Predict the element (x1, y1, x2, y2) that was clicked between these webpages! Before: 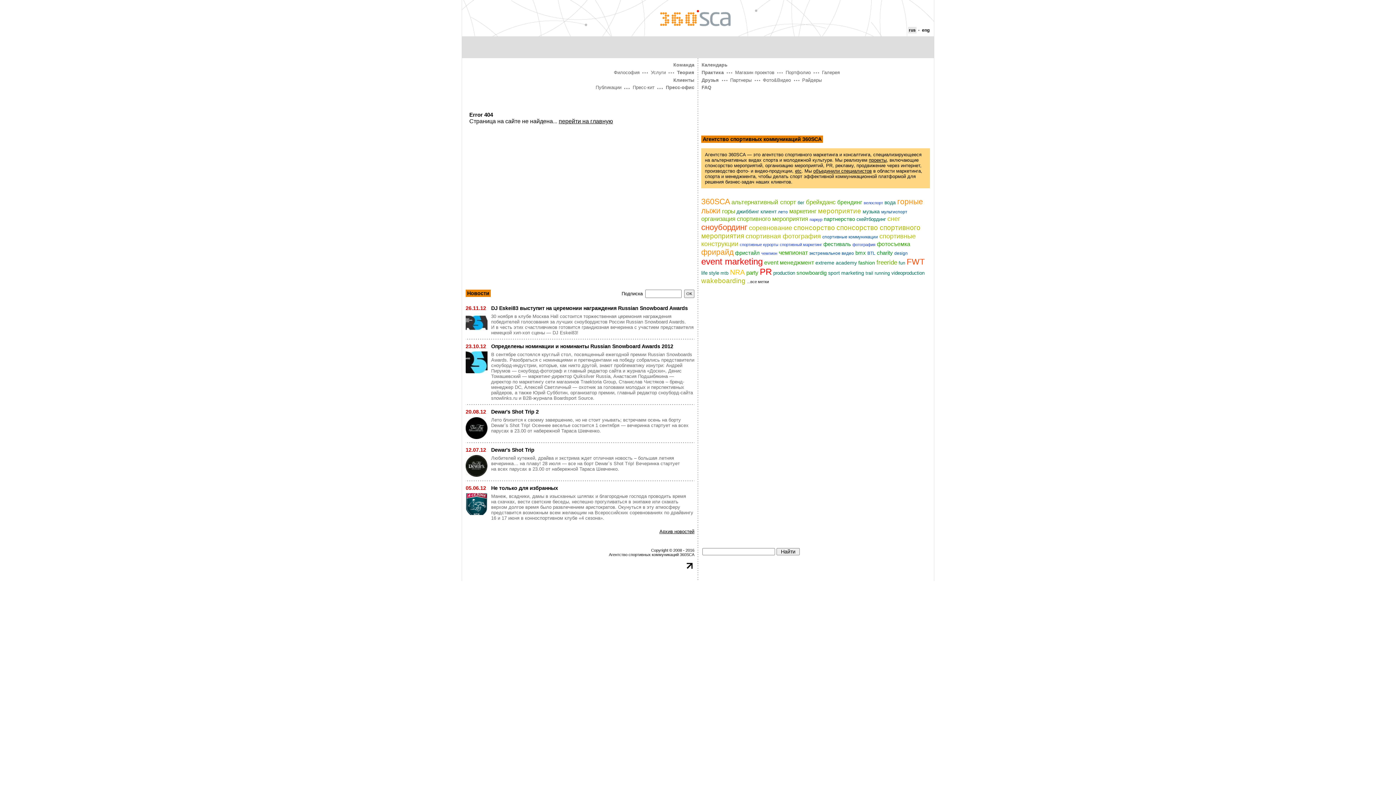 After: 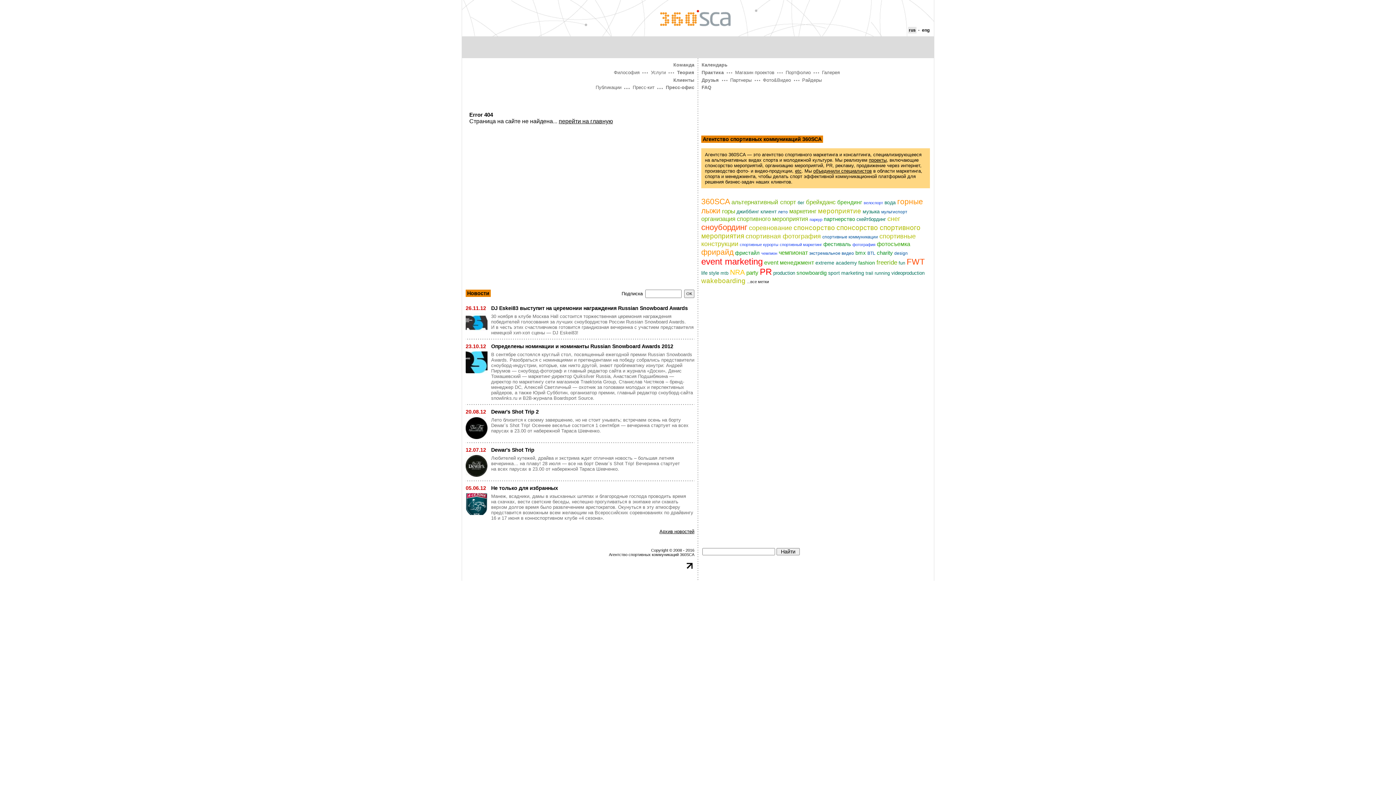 Action: bbox: (465, 330, 487, 336)